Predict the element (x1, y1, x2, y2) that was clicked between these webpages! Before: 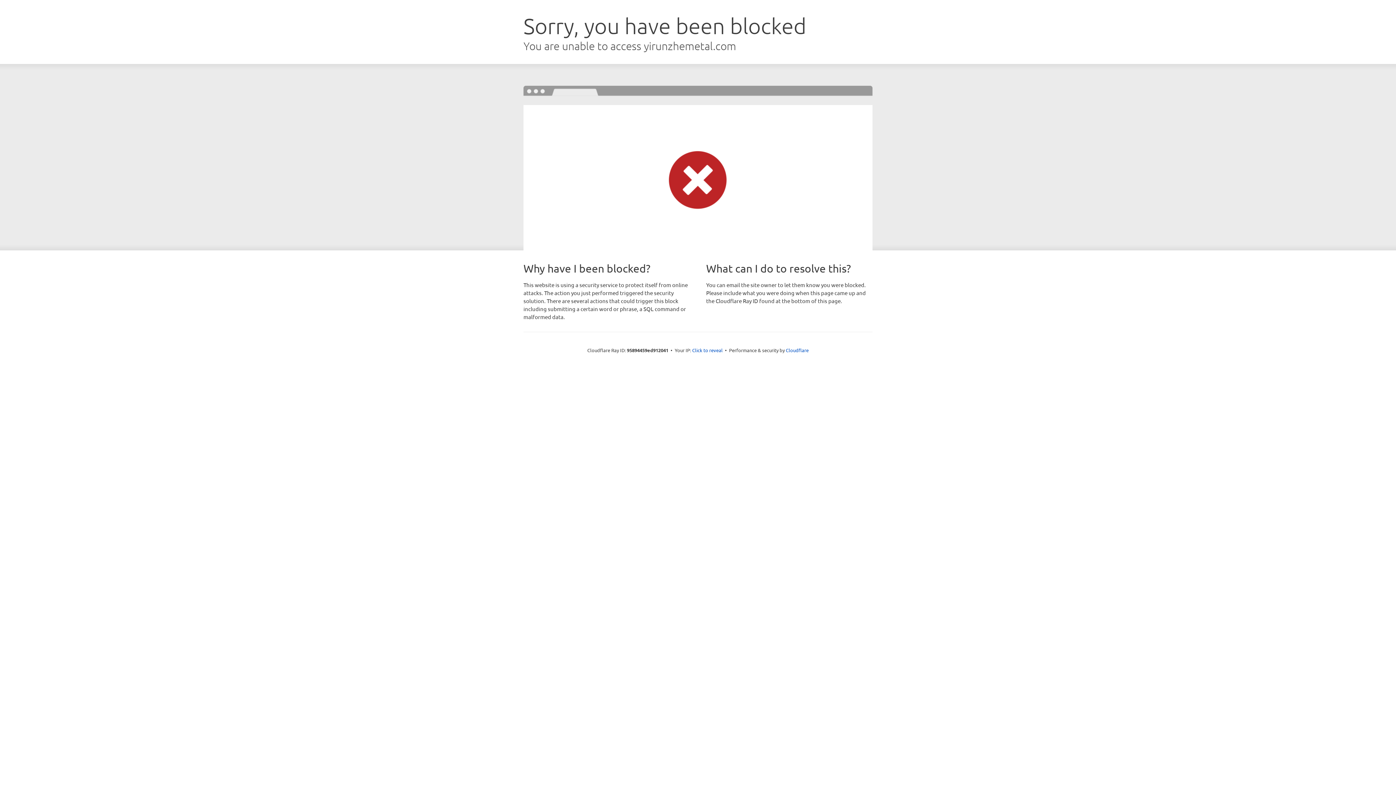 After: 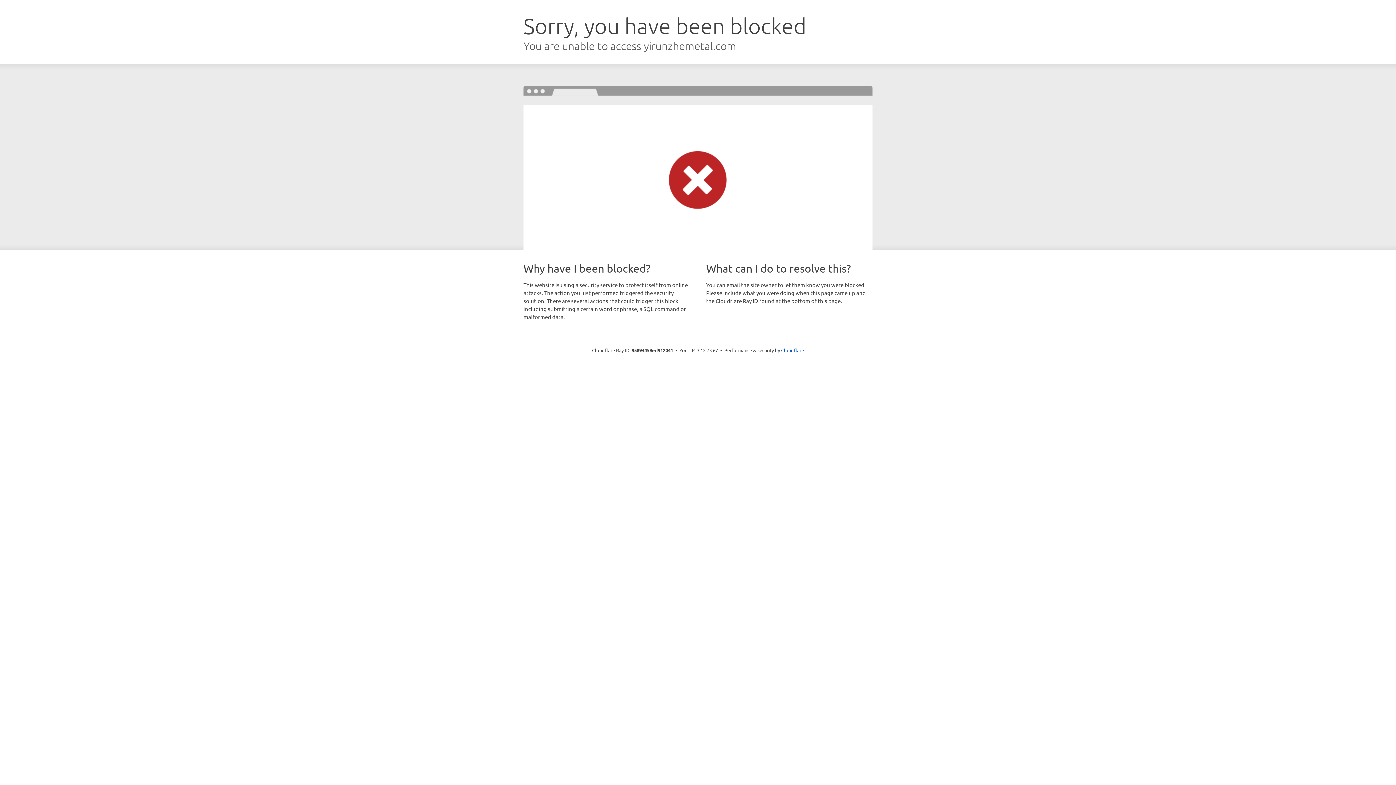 Action: label: Click to reveal bbox: (692, 346, 722, 353)